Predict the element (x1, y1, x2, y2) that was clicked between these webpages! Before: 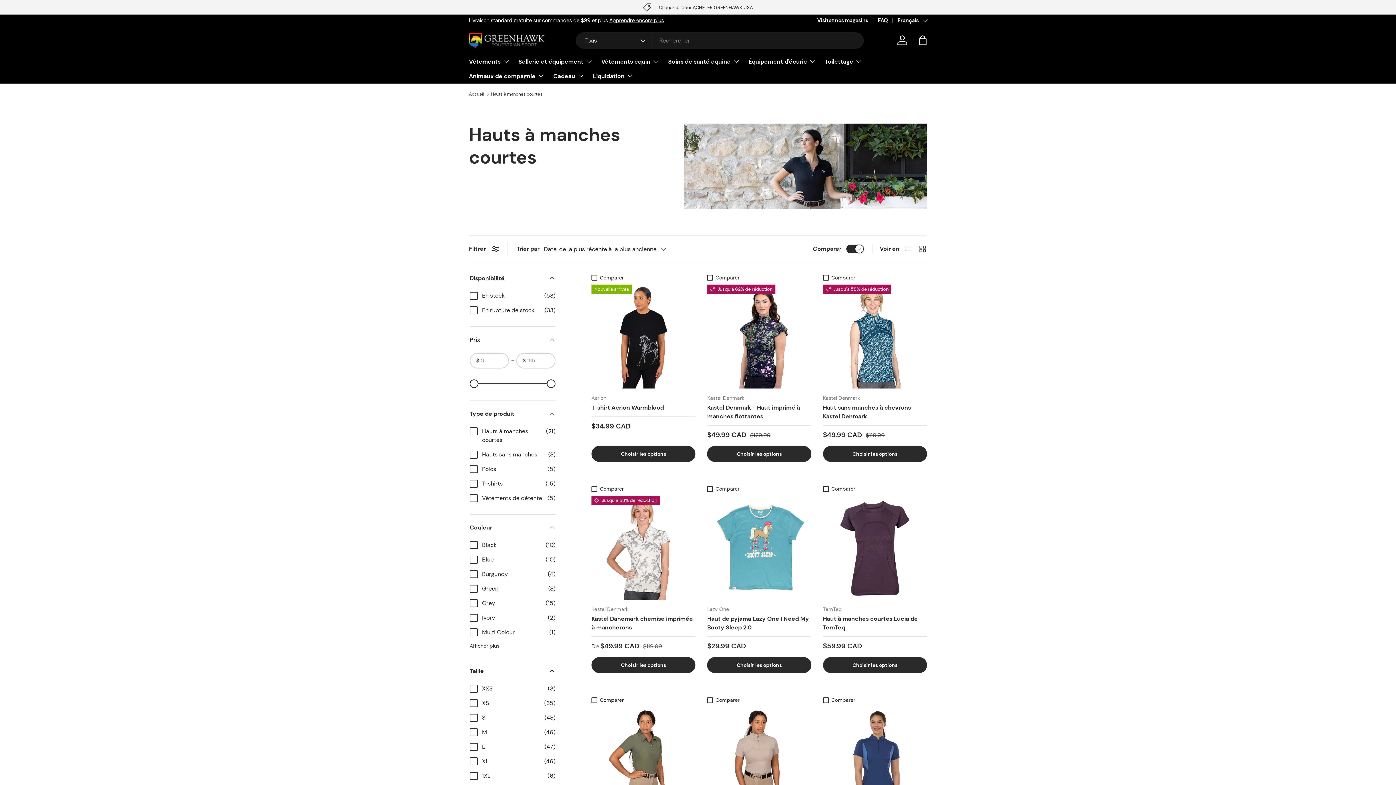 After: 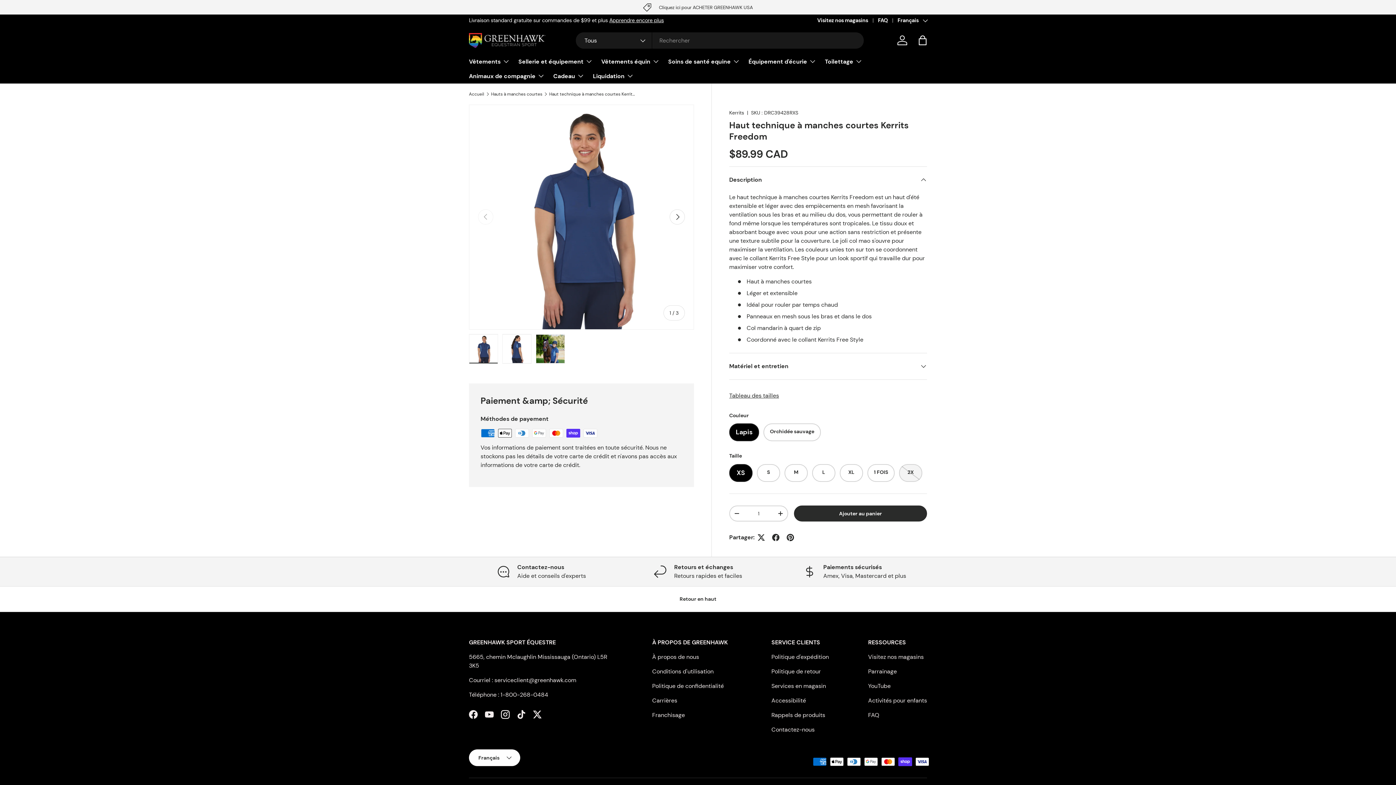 Action: bbox: (823, 707, 927, 811) label: Haut technique à manches courtes Kerrits Freedom